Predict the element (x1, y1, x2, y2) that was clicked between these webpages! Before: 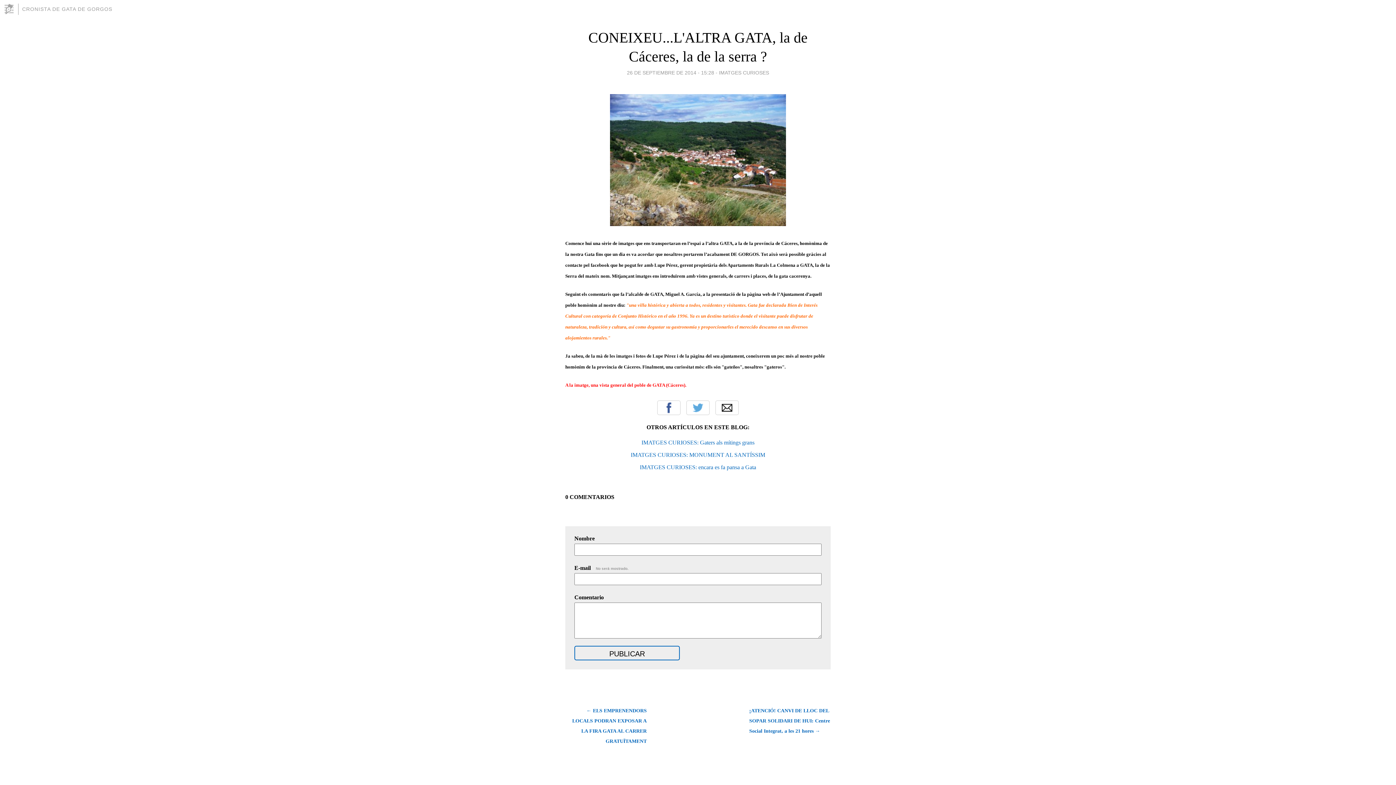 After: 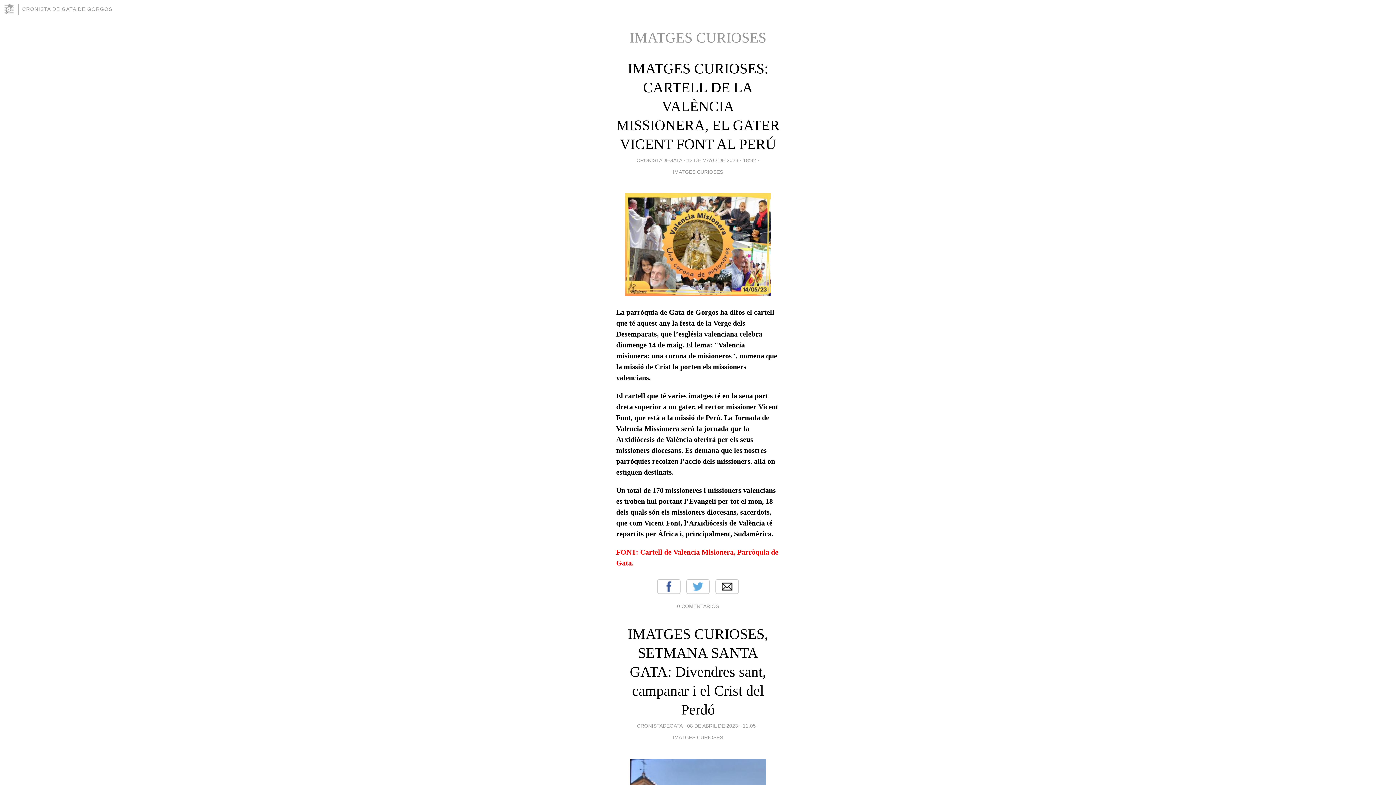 Action: bbox: (719, 67, 769, 77) label: IMATGES CURIOSES